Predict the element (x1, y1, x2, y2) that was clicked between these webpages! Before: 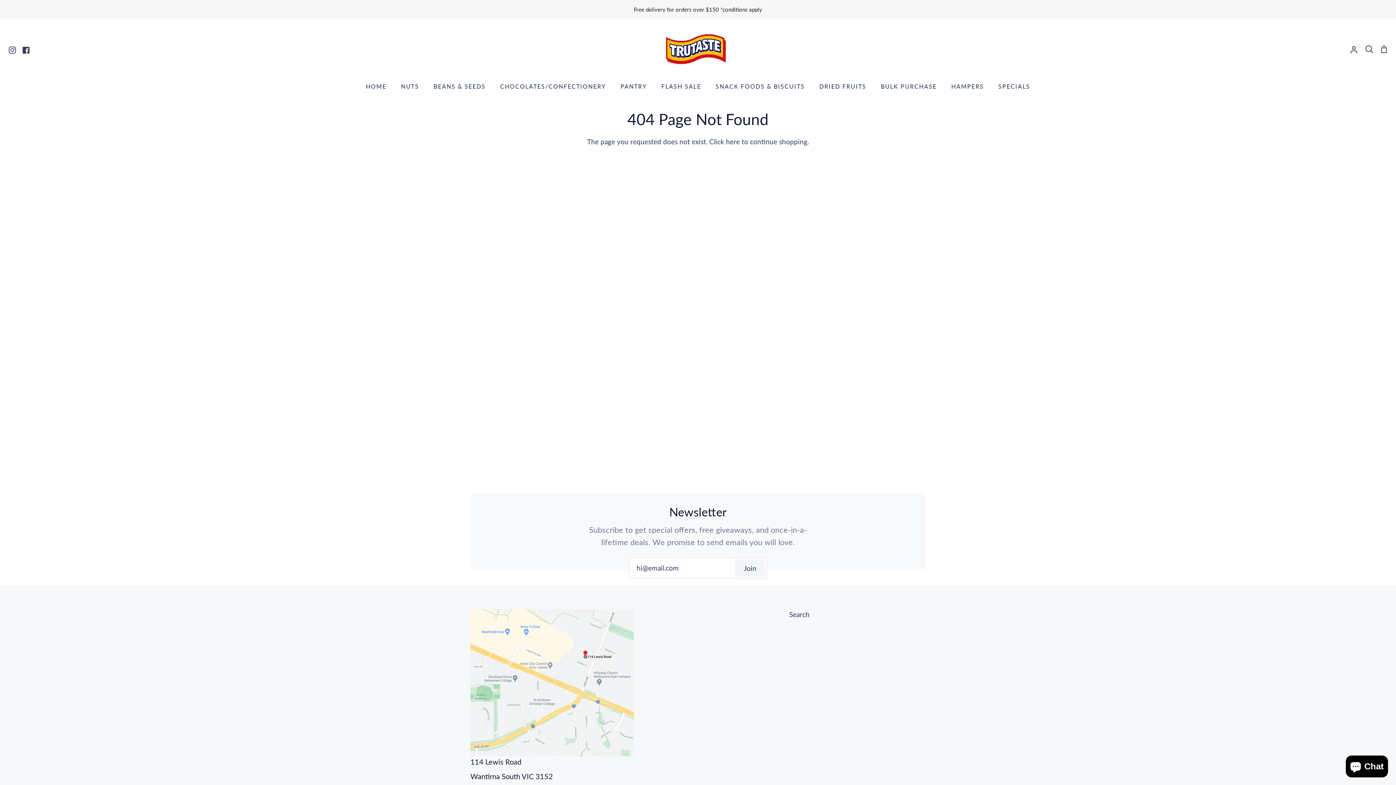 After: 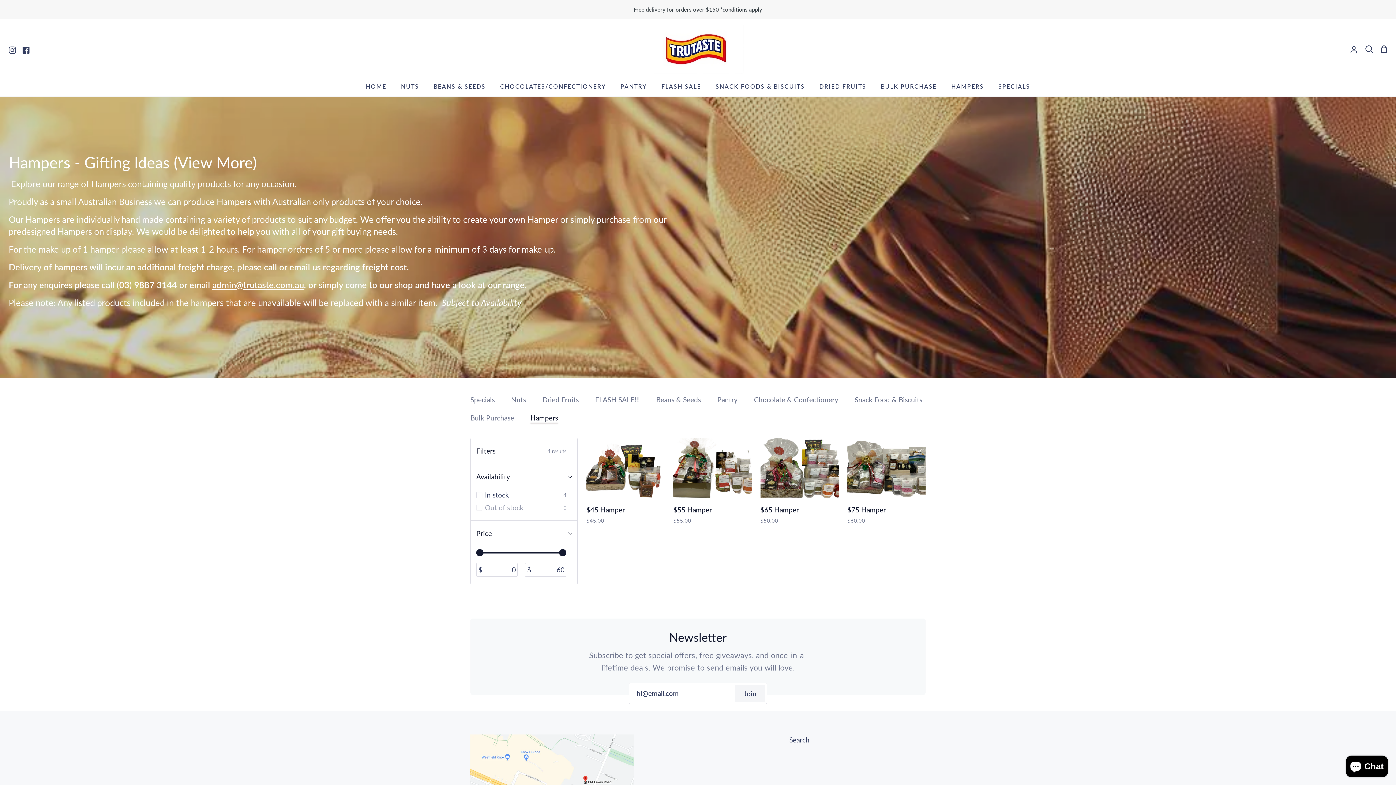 Action: label: HAMPERS bbox: (944, 79, 991, 96)